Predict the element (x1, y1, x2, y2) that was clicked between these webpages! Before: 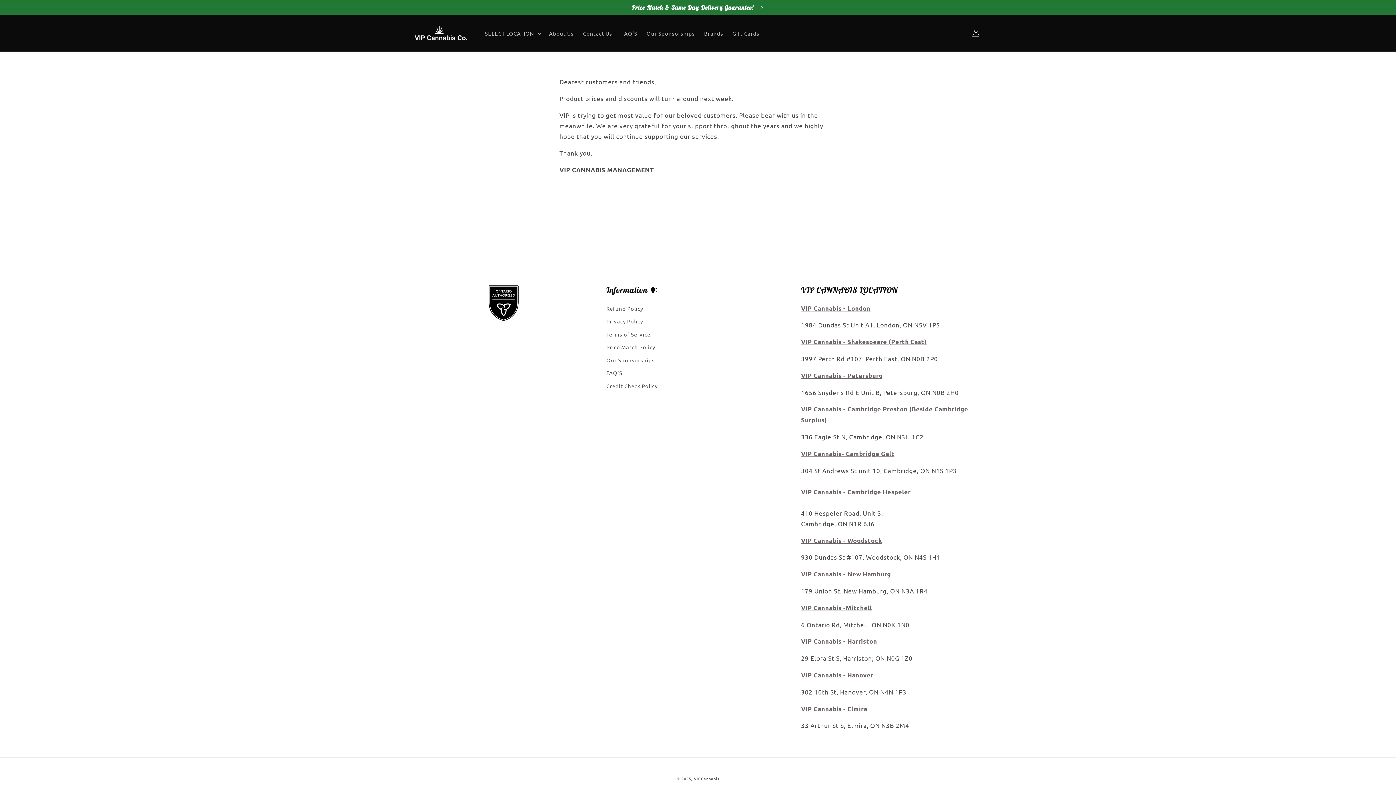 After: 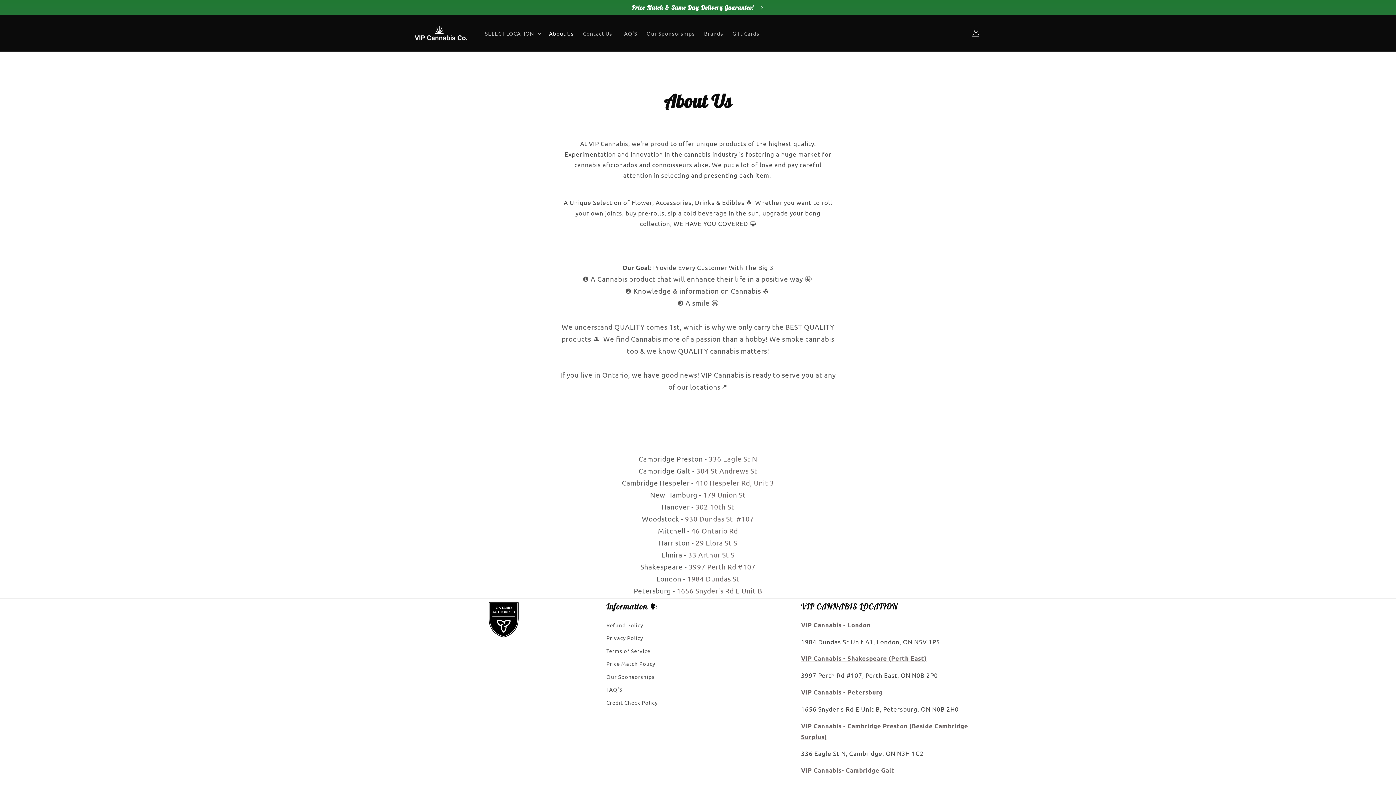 Action: bbox: (544, 25, 578, 41) label: About Us